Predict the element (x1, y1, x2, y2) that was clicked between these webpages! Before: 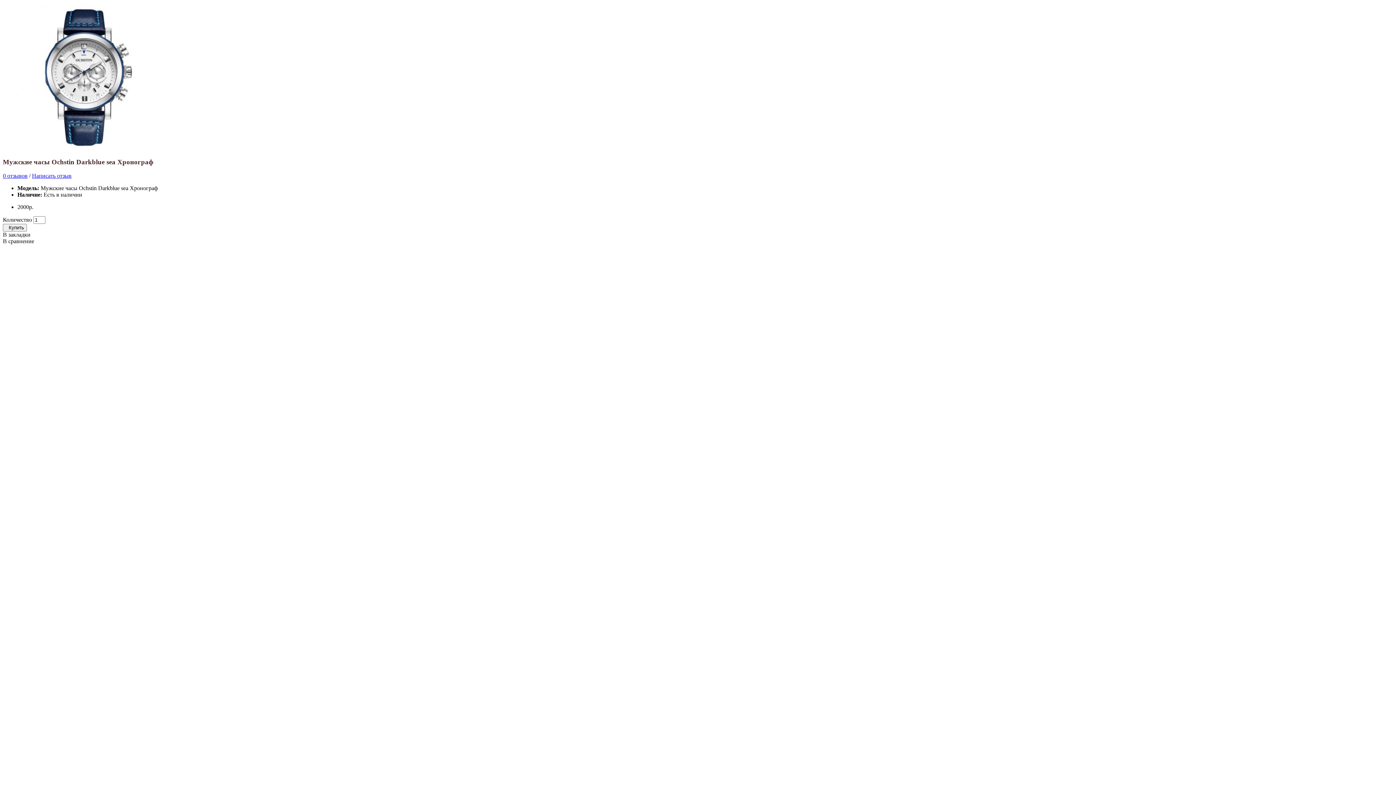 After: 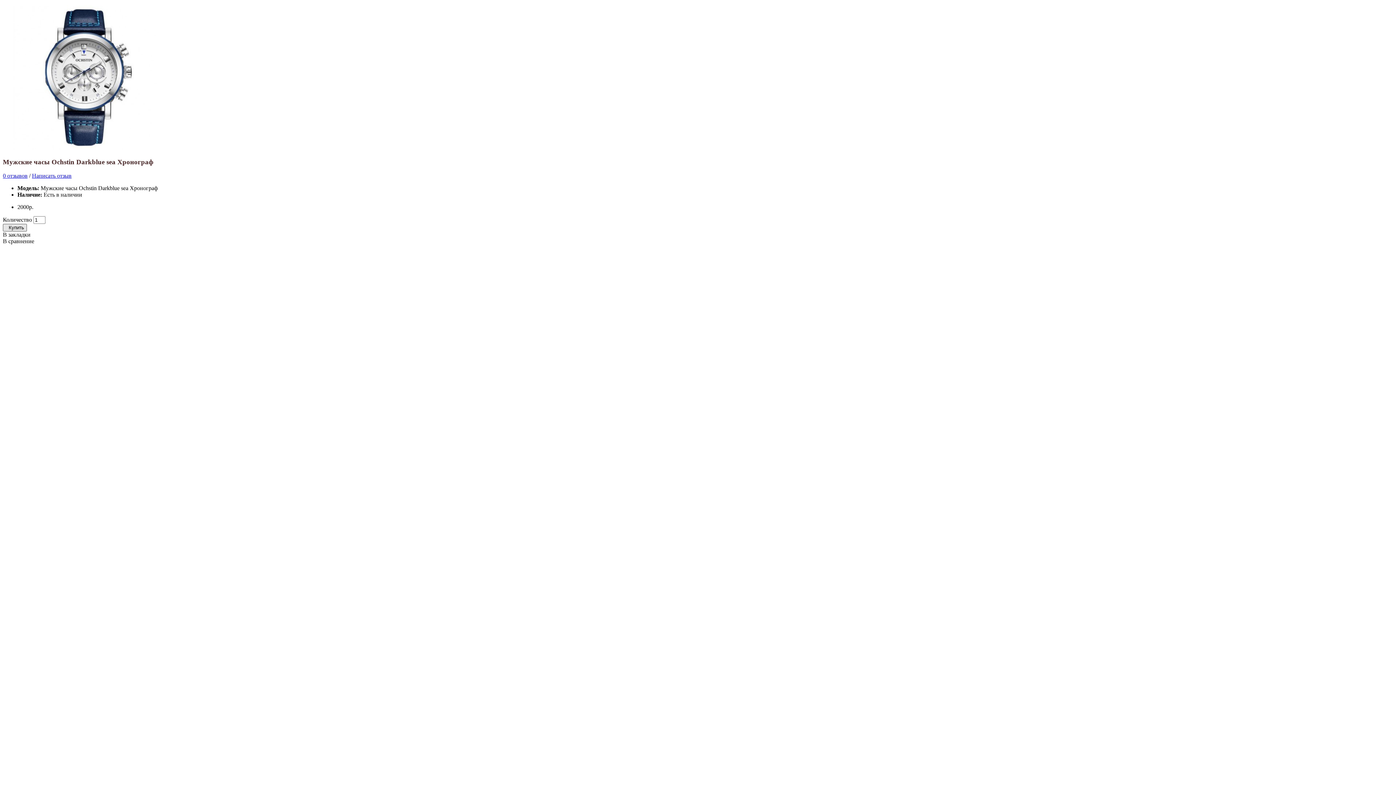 Action: bbox: (2, 224, 26, 231) label:   Купить